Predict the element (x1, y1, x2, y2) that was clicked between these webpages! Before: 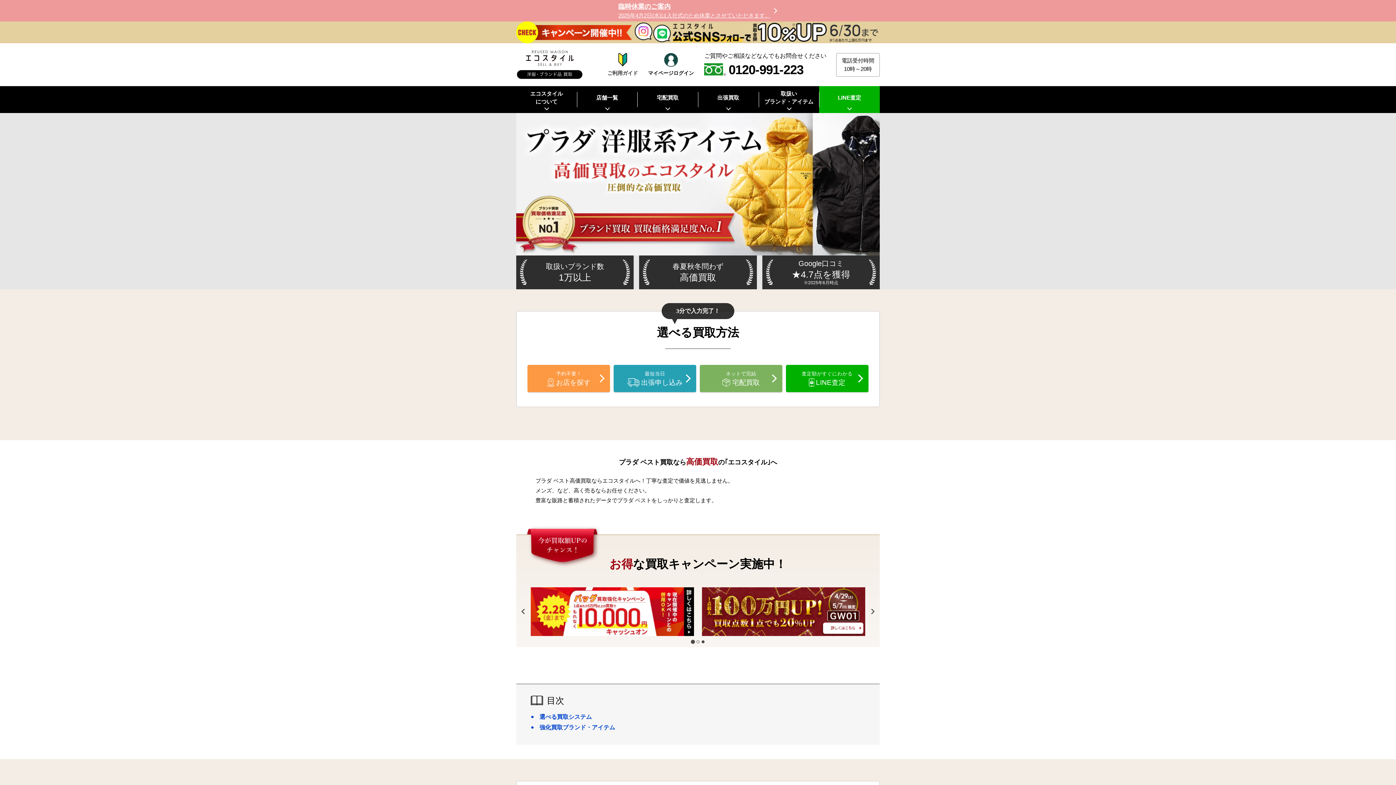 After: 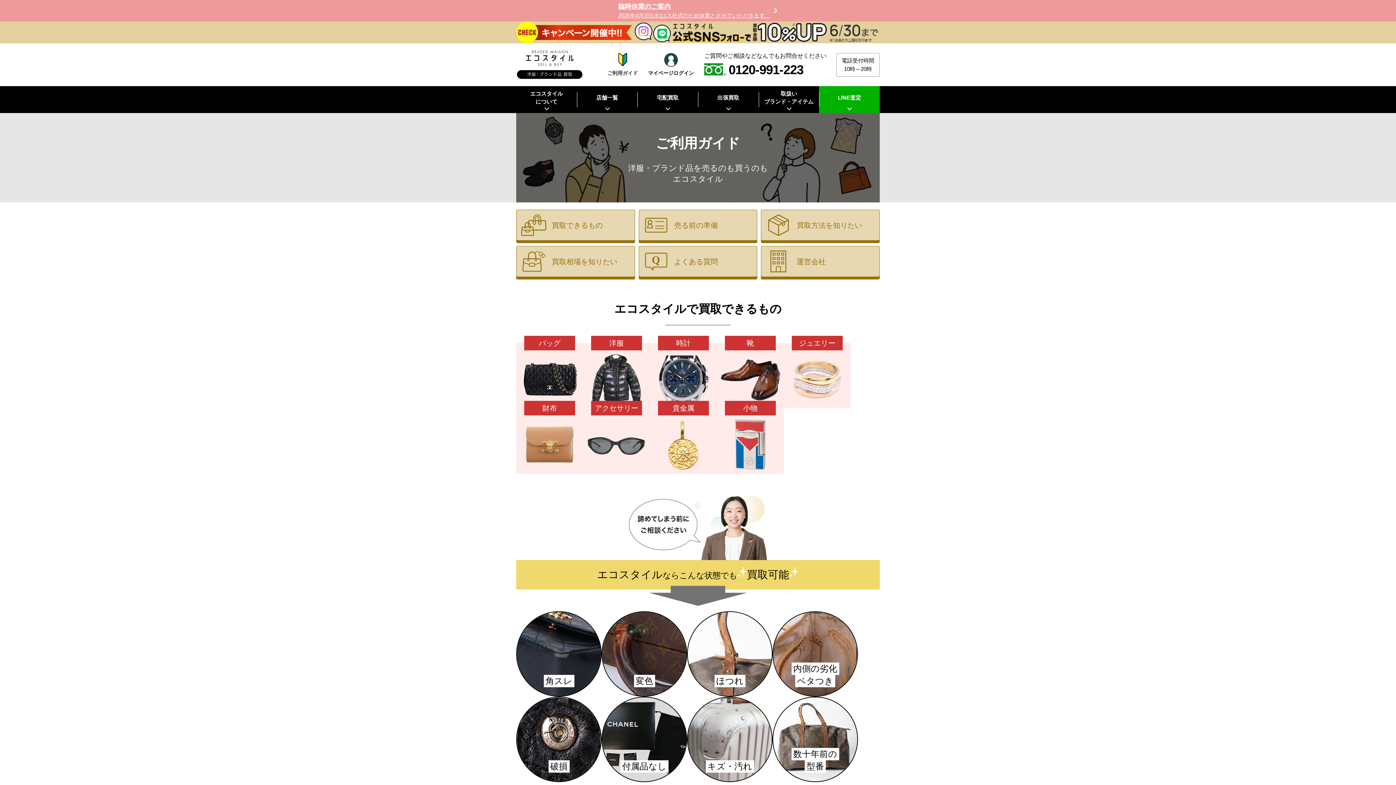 Action: label: ご利用ガイド bbox: (607, 52, 638, 76)